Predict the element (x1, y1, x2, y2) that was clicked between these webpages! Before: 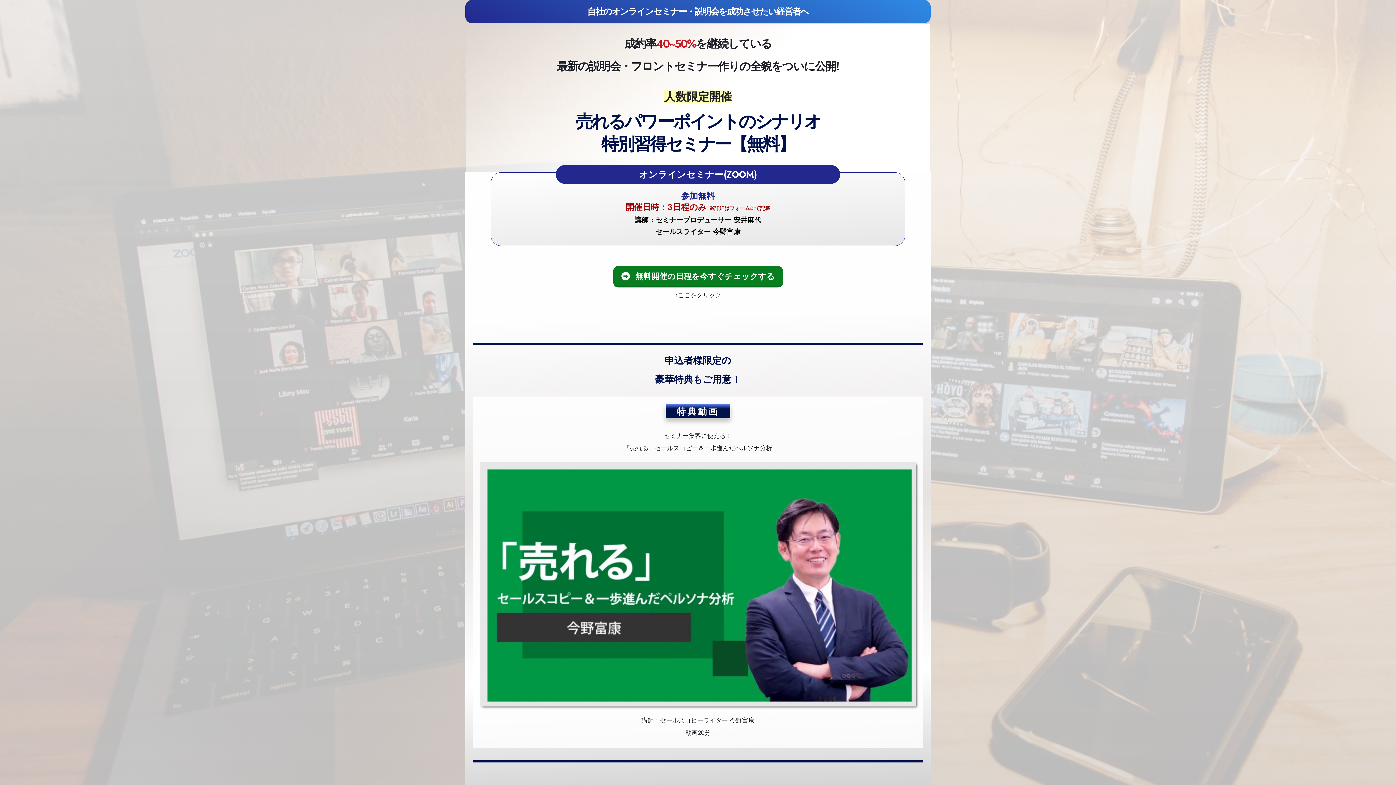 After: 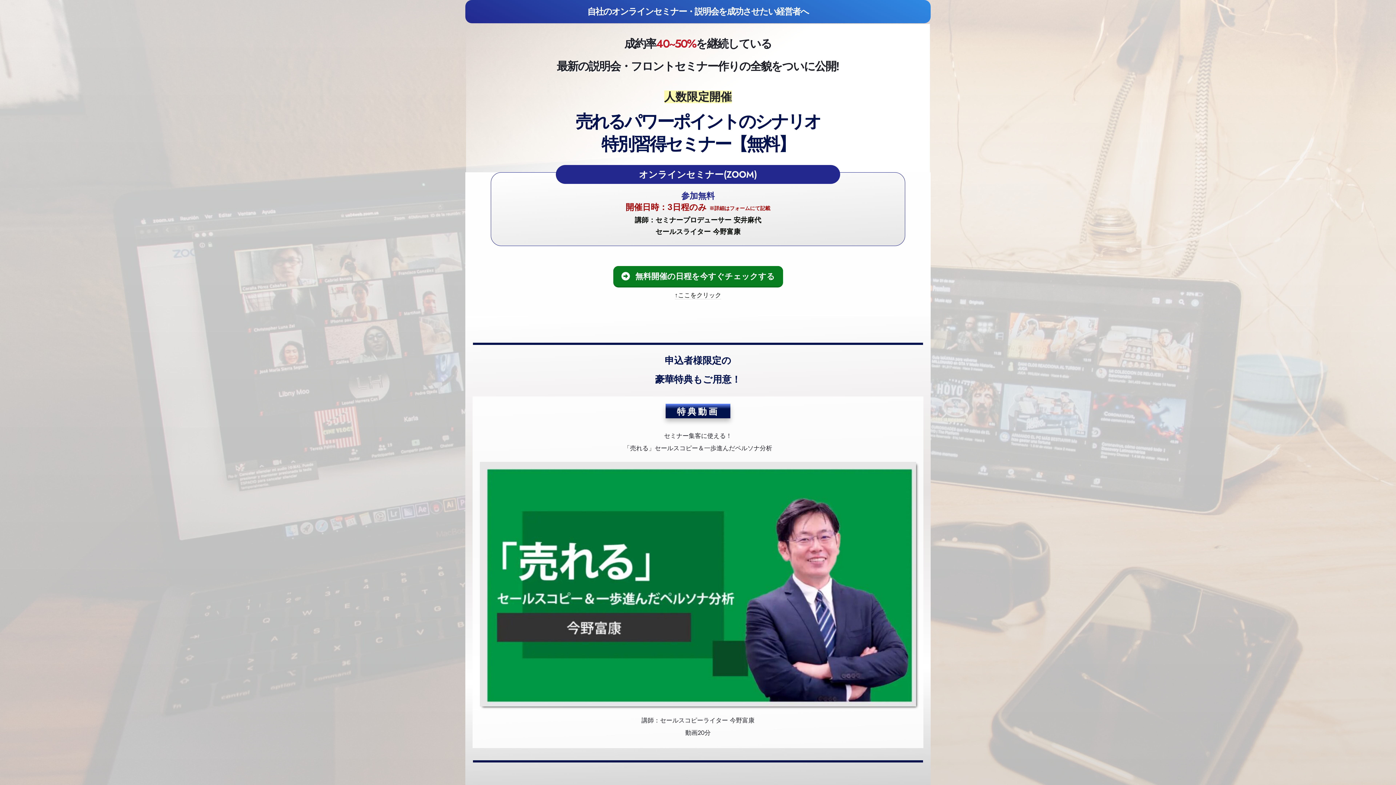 Action: label: ↑ここをクリック bbox: (674, 290, 721, 299)